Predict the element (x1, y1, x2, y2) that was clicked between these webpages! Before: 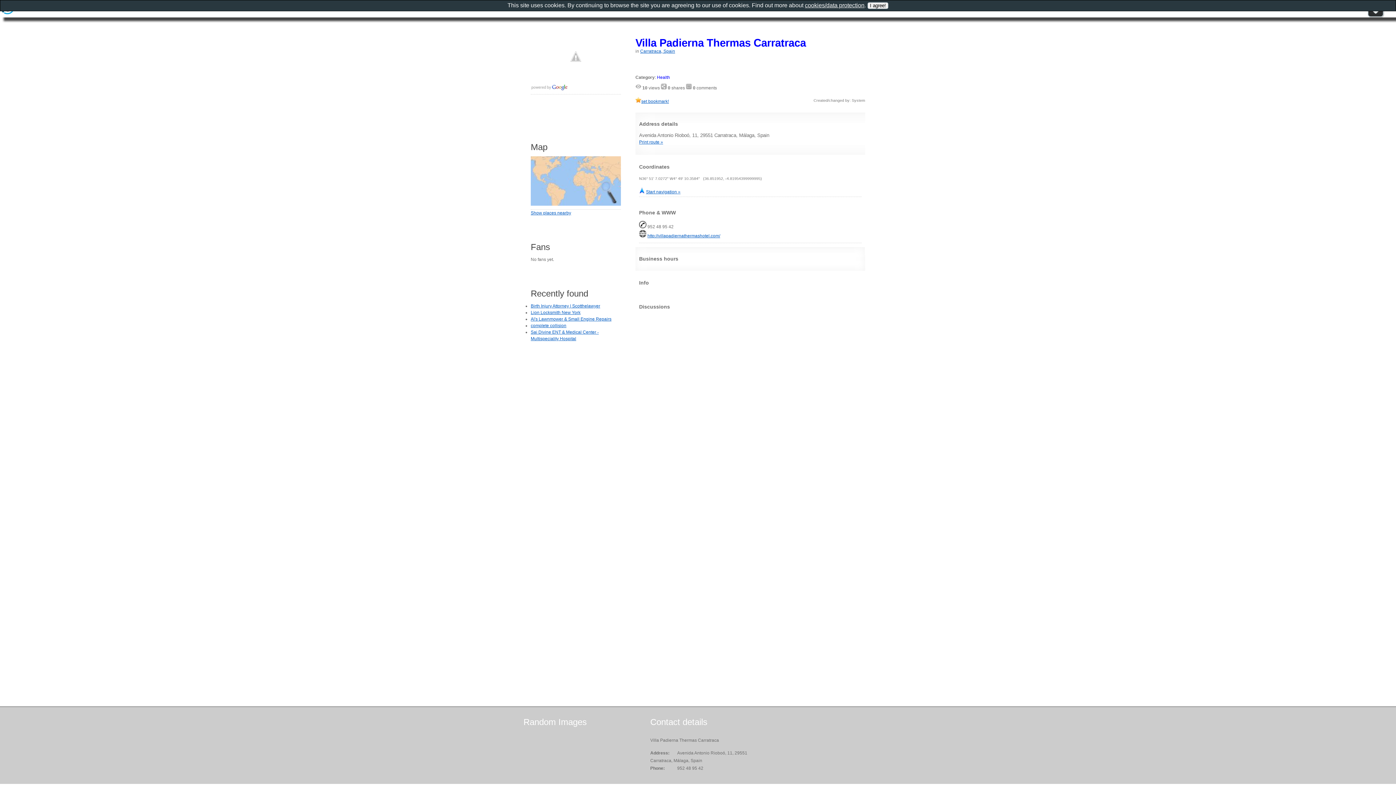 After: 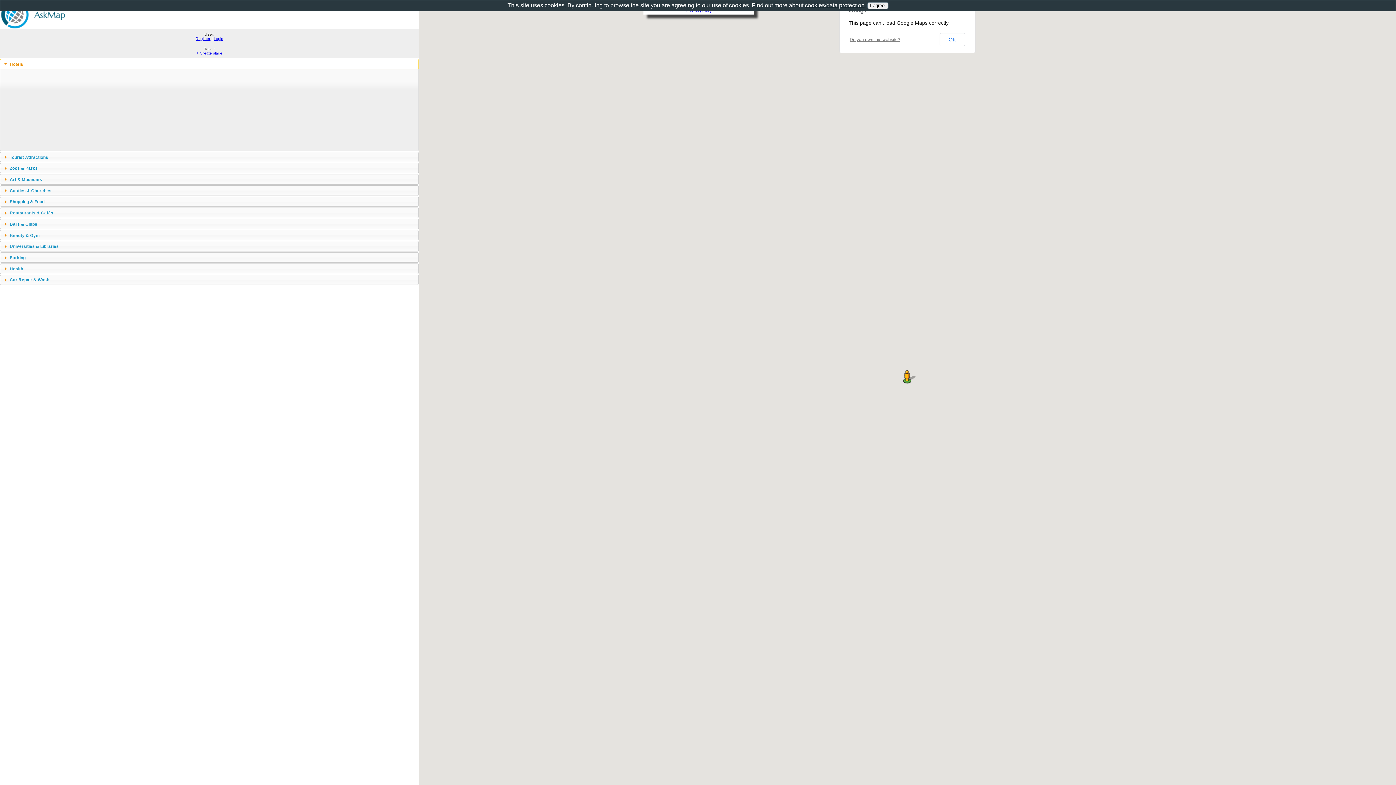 Action: bbox: (530, 201, 621, 207)